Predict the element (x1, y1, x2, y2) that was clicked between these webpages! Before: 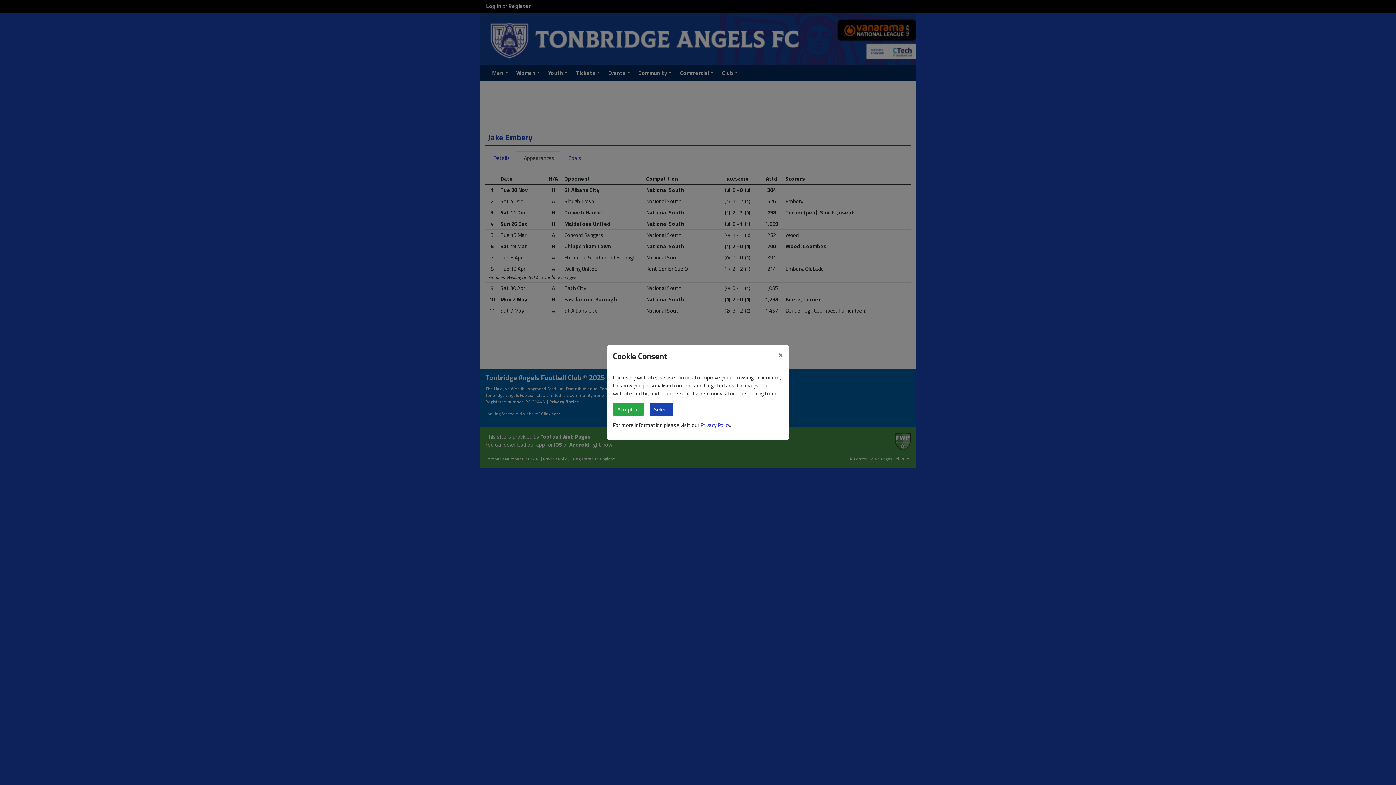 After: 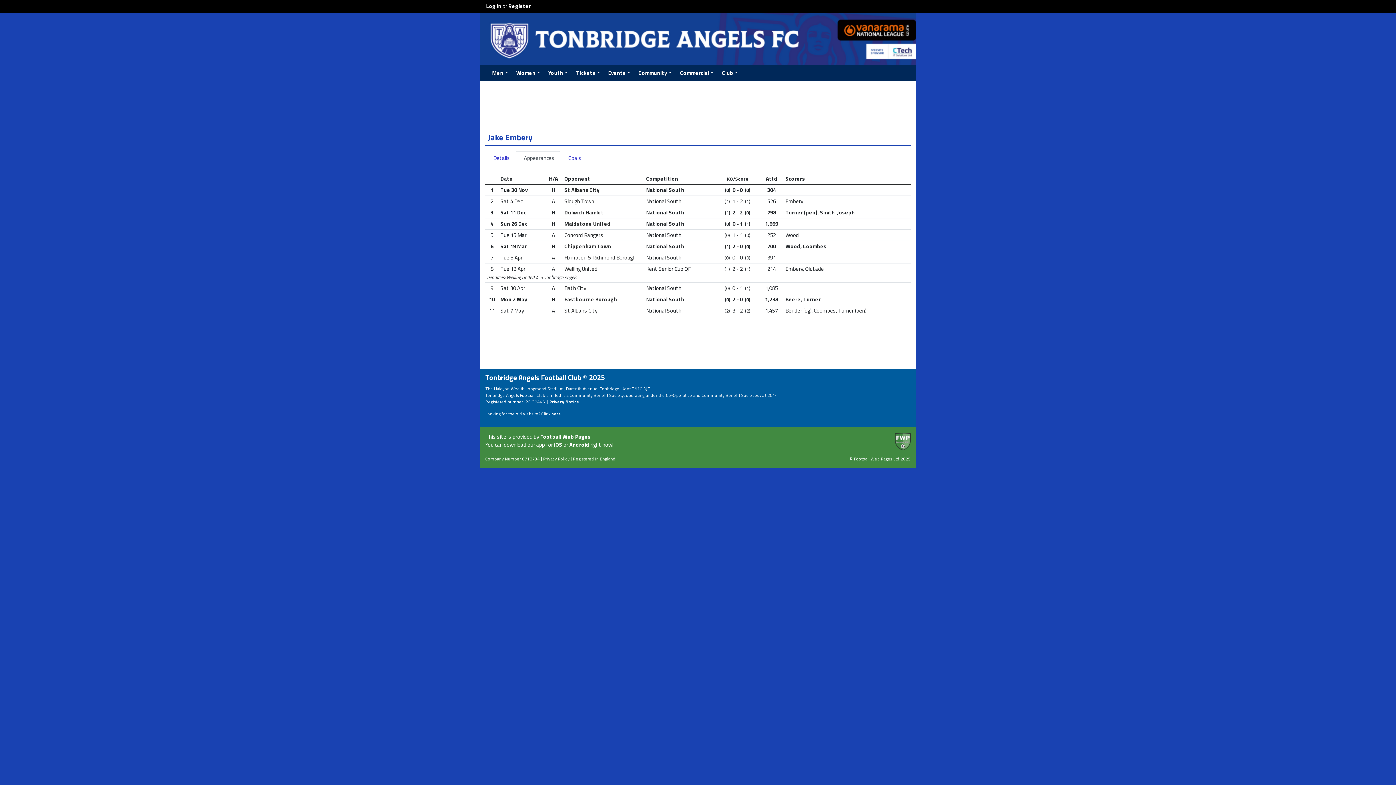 Action: label: × bbox: (773, 345, 788, 363)